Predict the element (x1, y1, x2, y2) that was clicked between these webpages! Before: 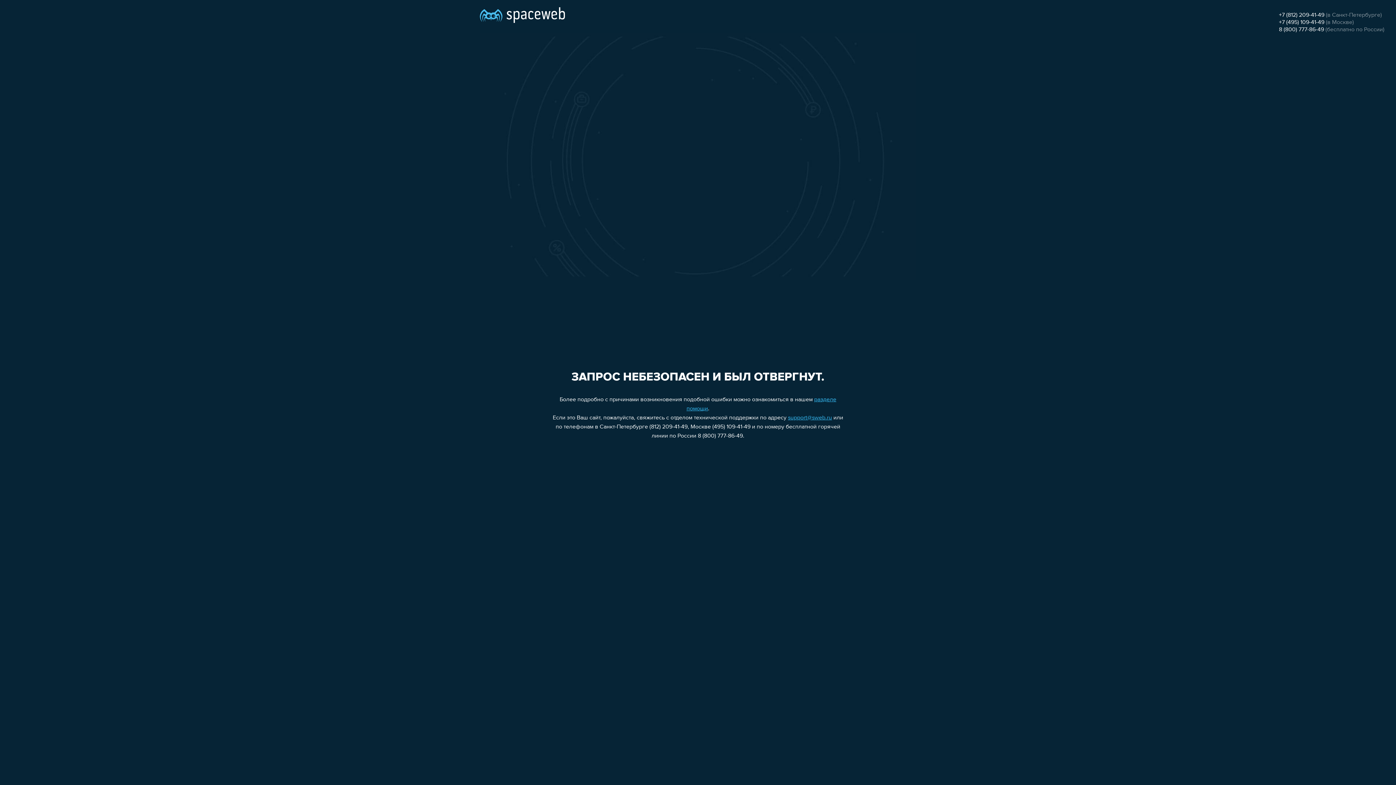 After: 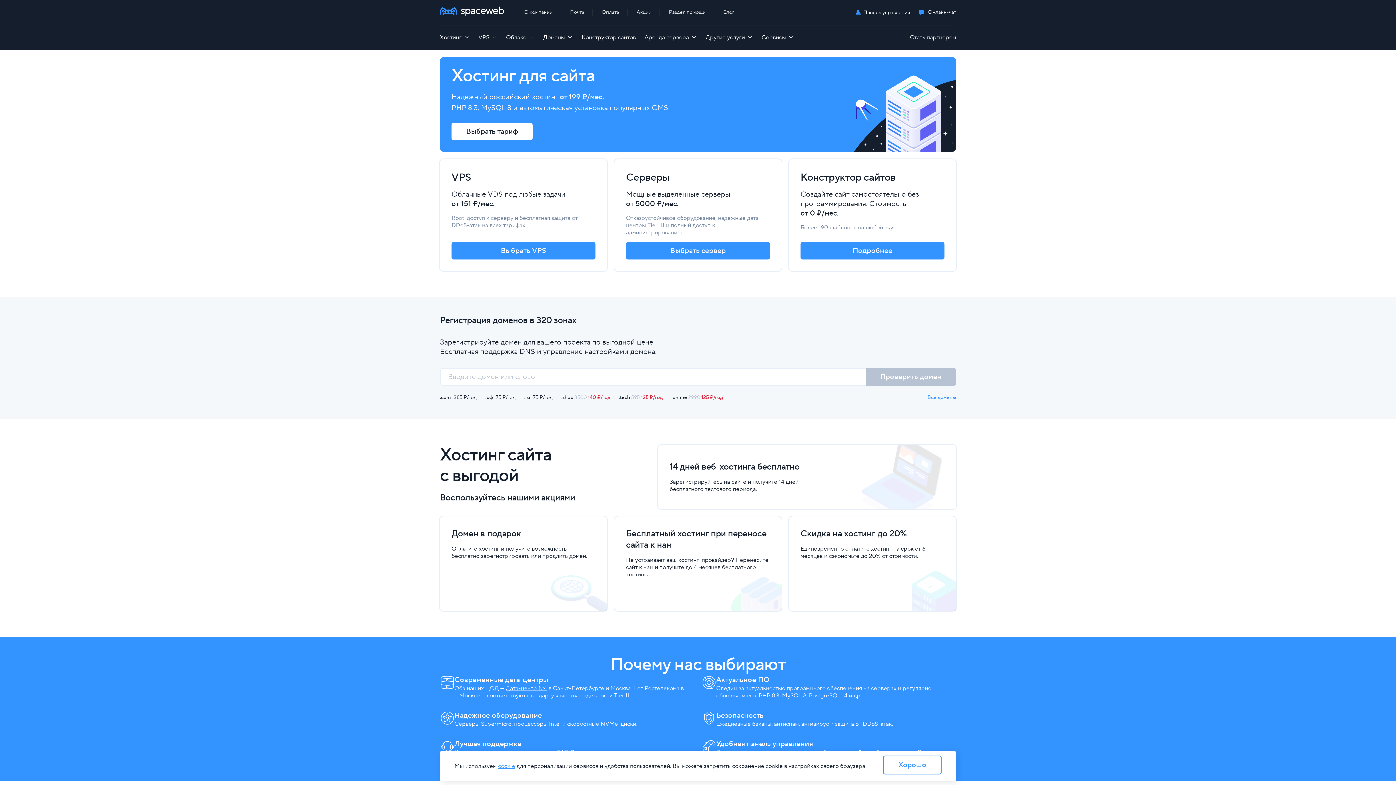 Action: bbox: (480, 0, 565, 25)